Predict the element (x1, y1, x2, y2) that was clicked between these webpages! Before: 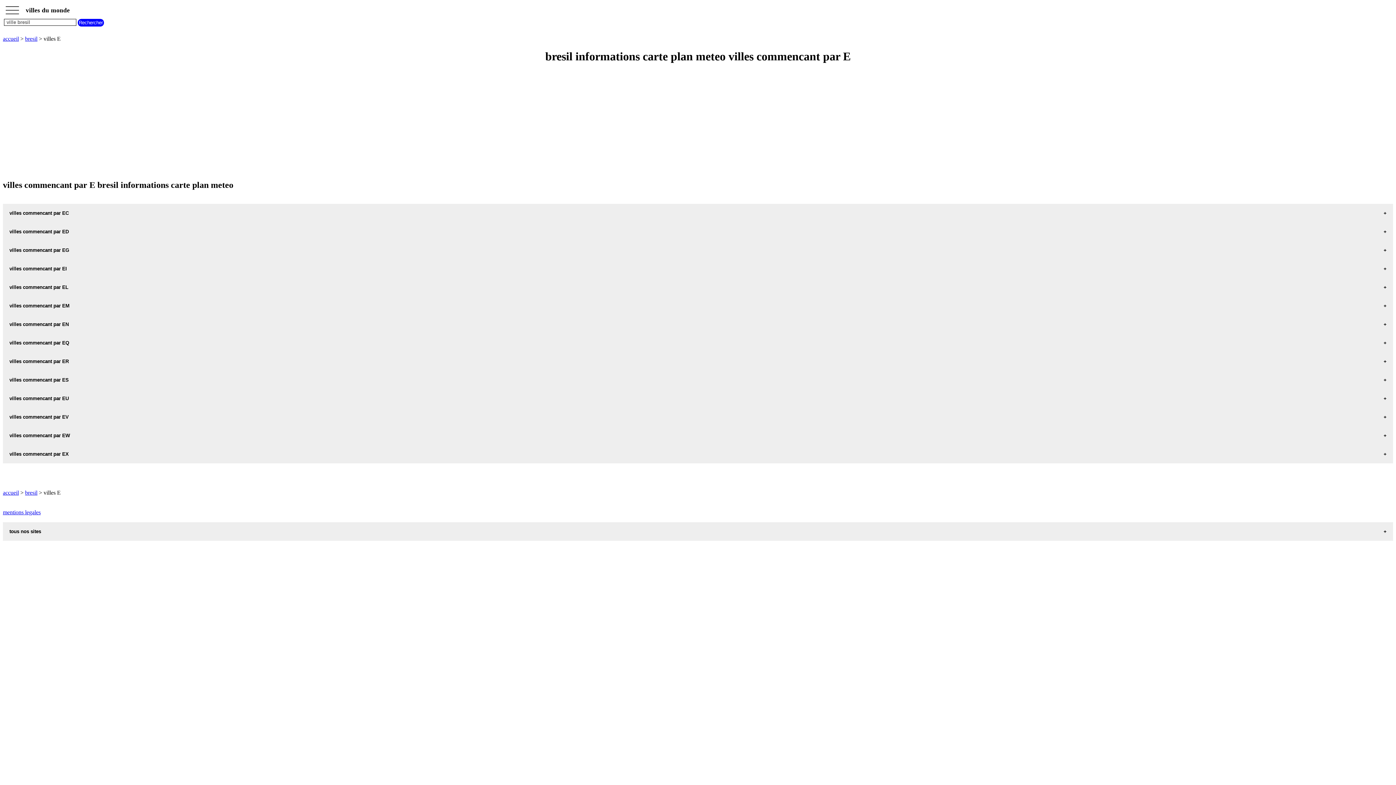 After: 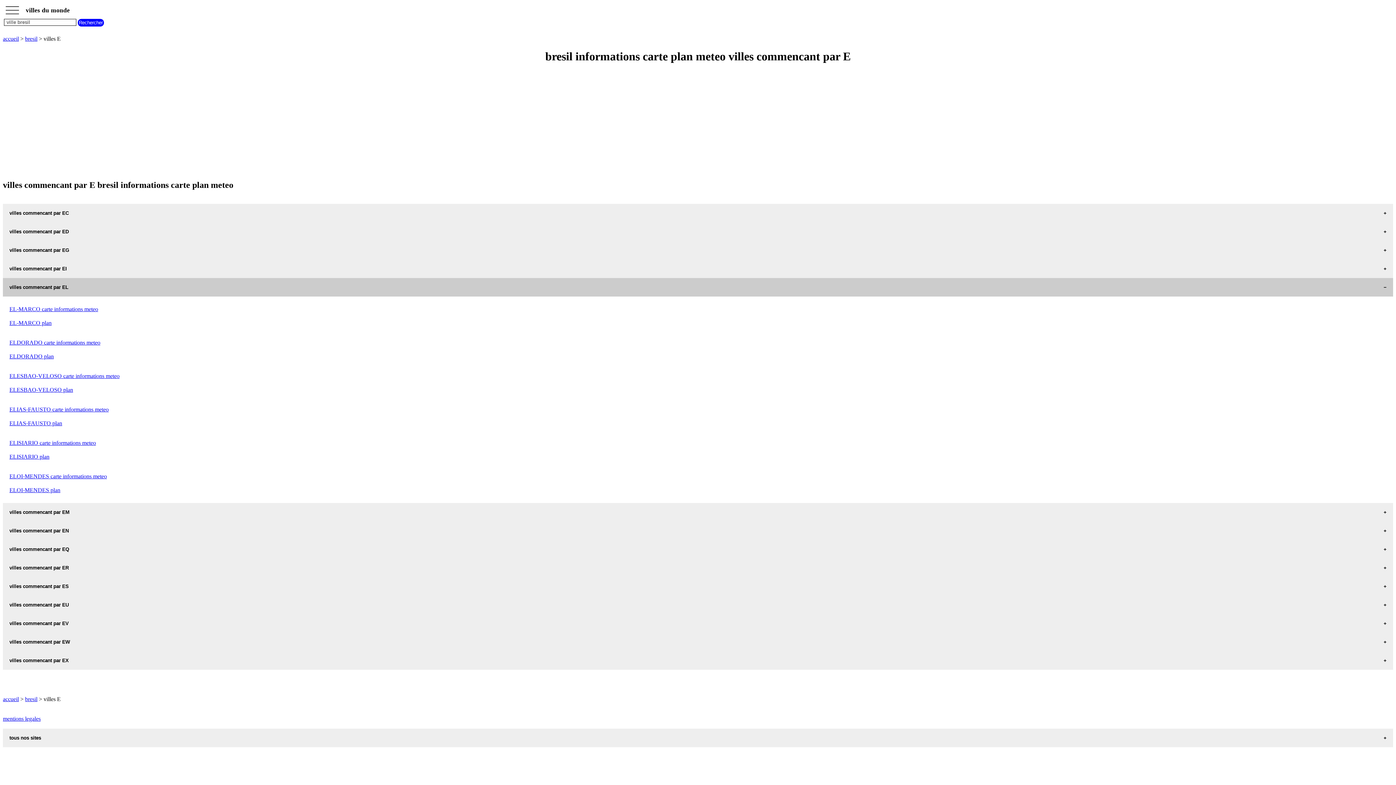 Action: bbox: (2, 278, 1393, 296) label: villes commencant par EL